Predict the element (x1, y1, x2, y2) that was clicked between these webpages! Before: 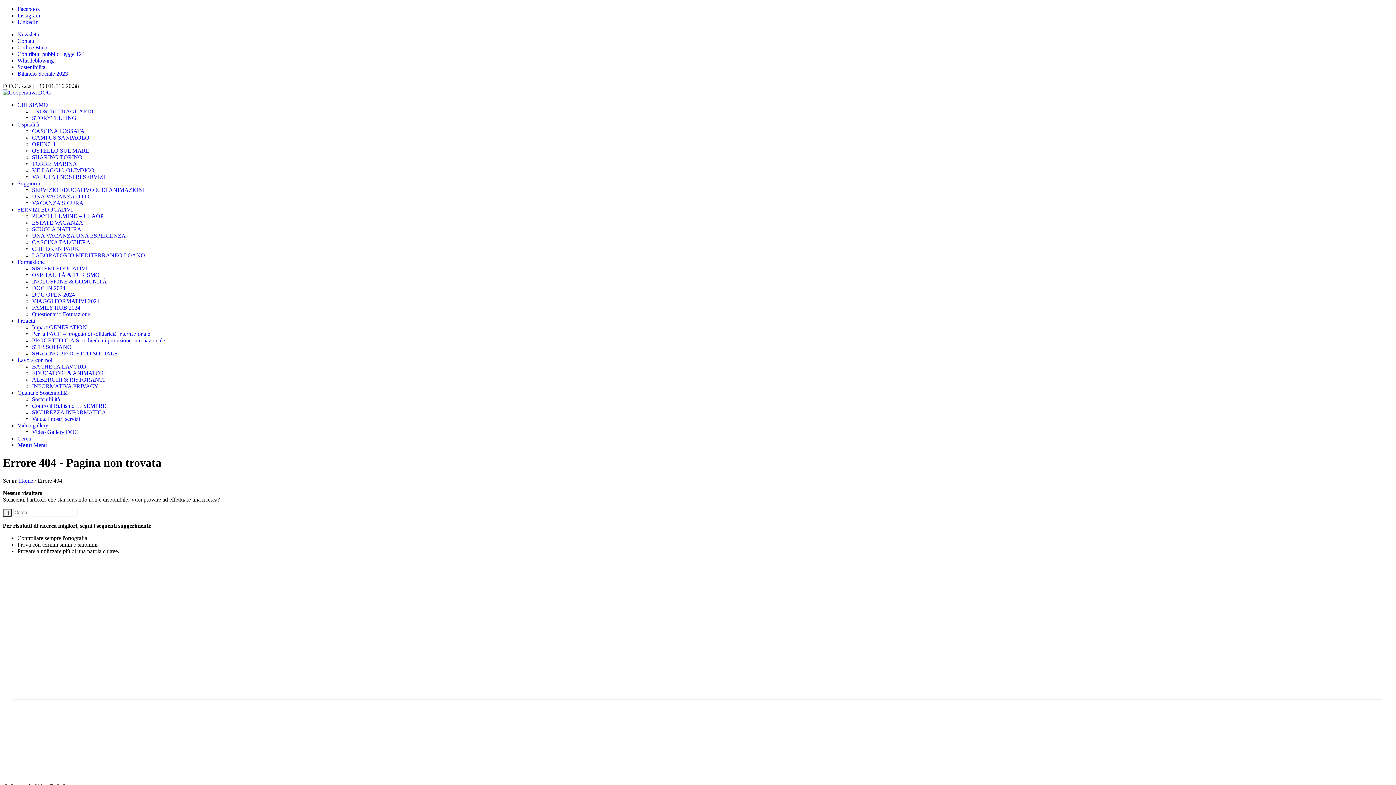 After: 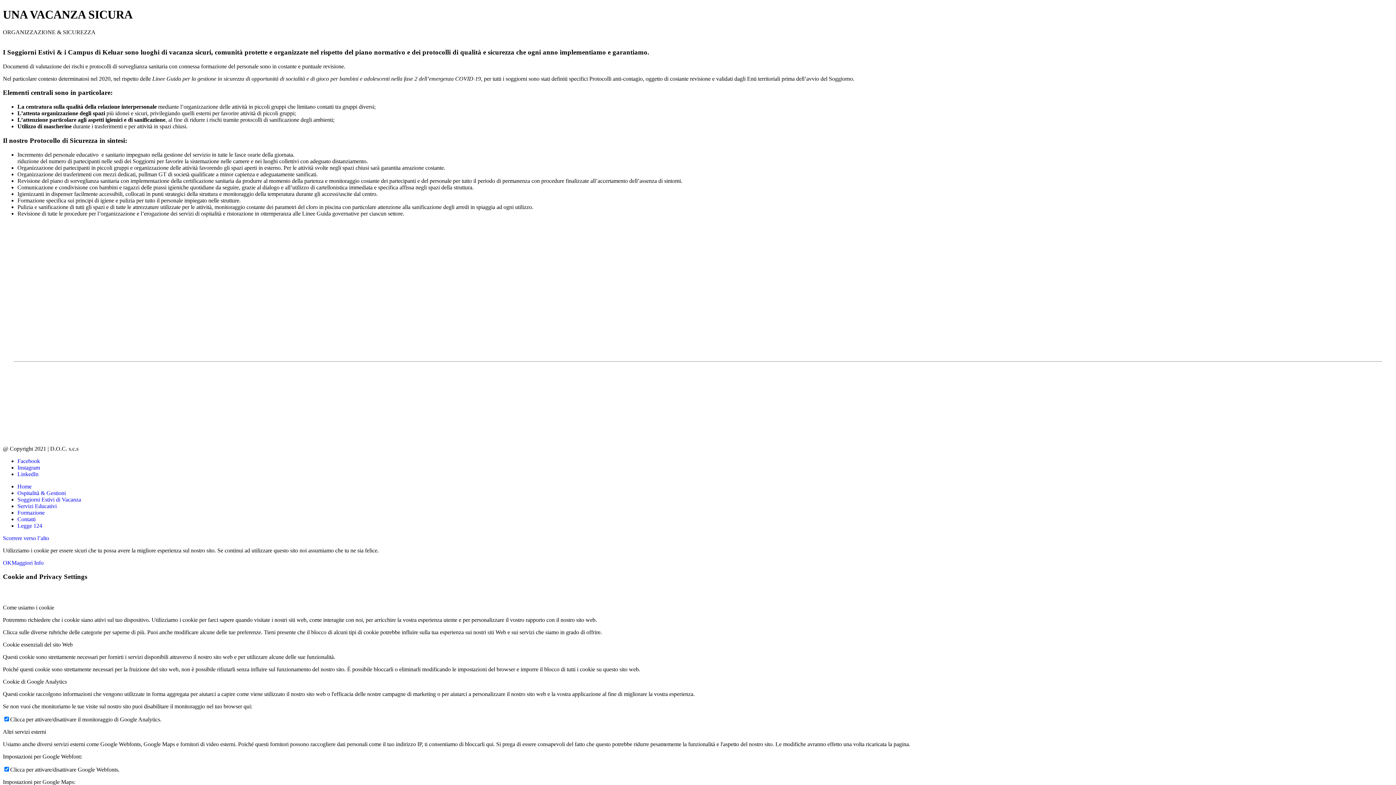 Action: label: VACANZA SICURA bbox: (32, 200, 83, 206)